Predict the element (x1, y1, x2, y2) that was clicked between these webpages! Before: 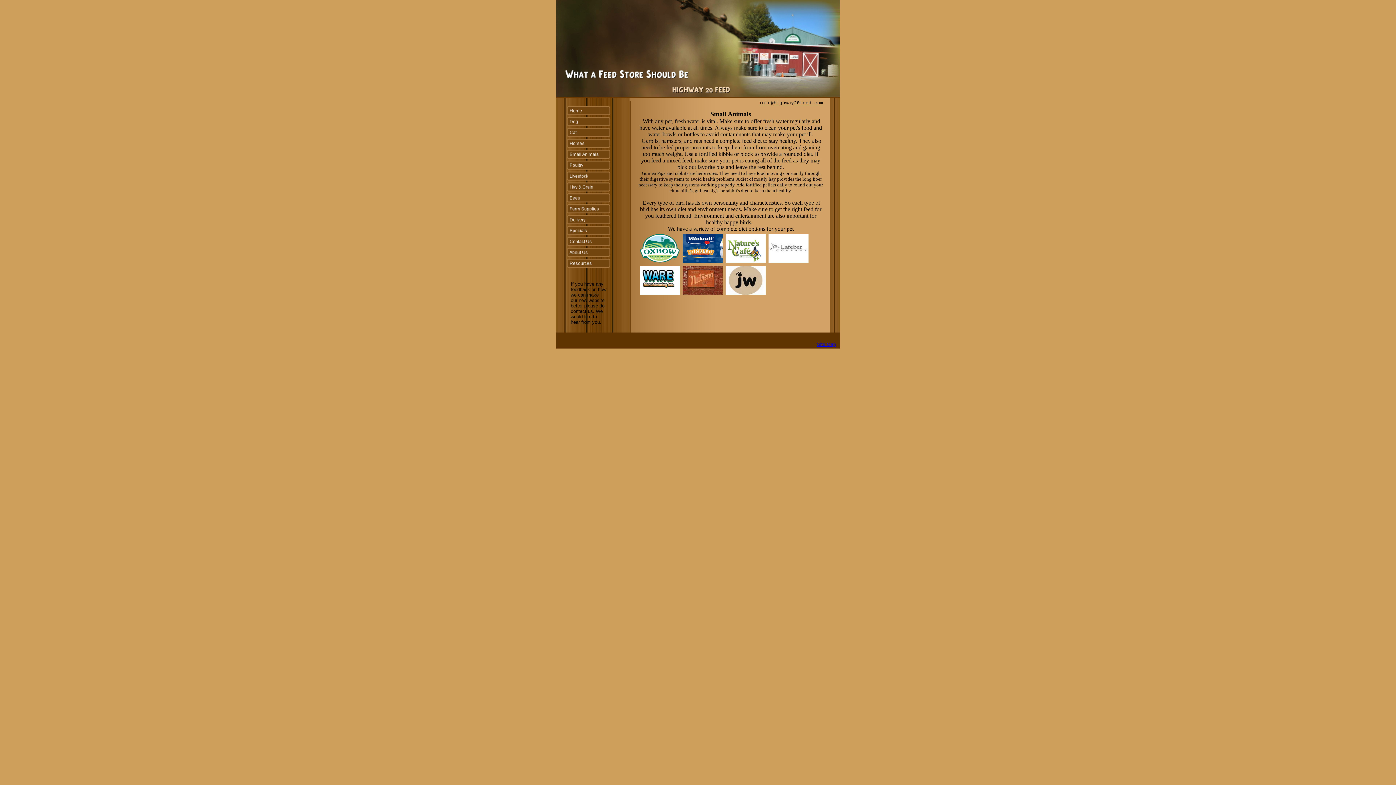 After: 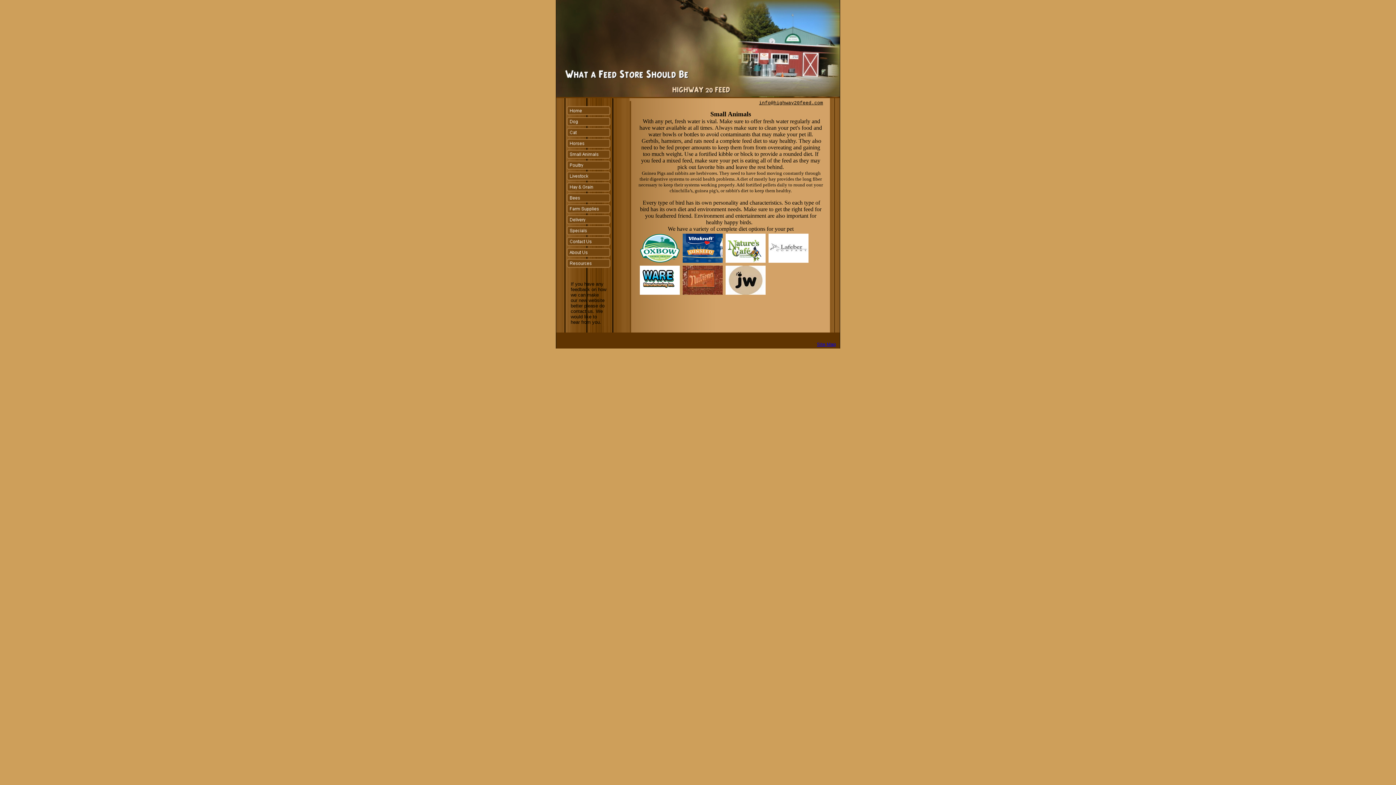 Action: label: info@highway20feed.com bbox: (759, 100, 823, 105)